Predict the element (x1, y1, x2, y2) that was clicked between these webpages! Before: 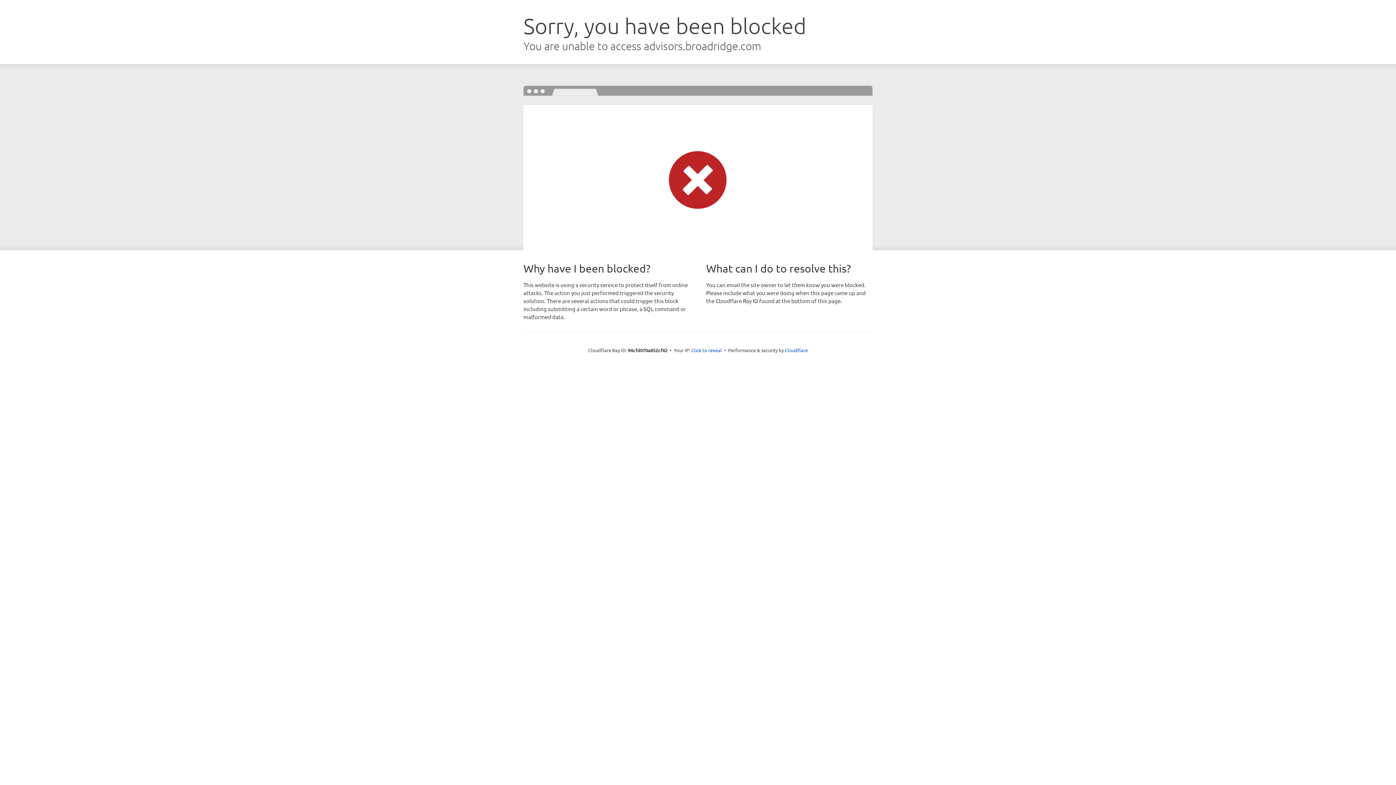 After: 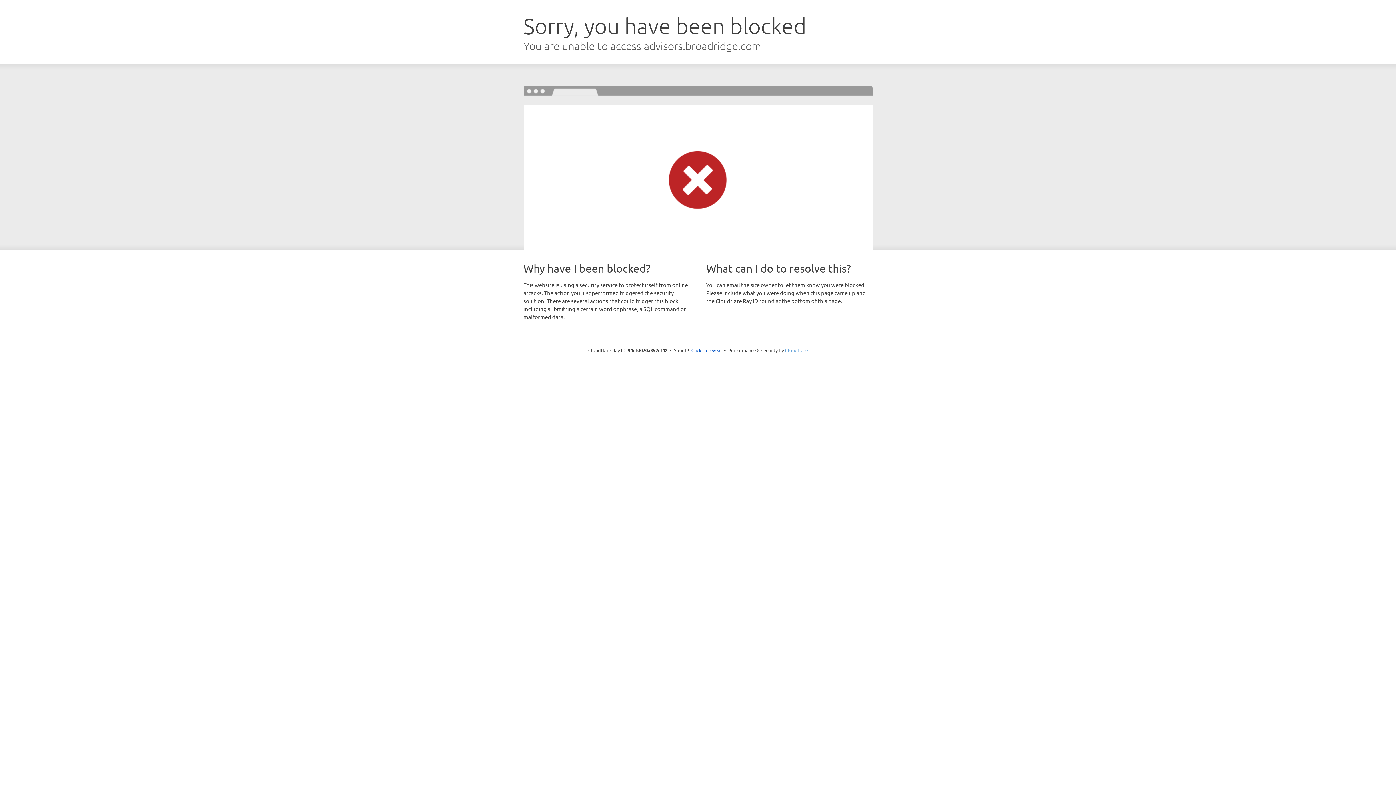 Action: label: Cloudflare bbox: (785, 347, 808, 353)